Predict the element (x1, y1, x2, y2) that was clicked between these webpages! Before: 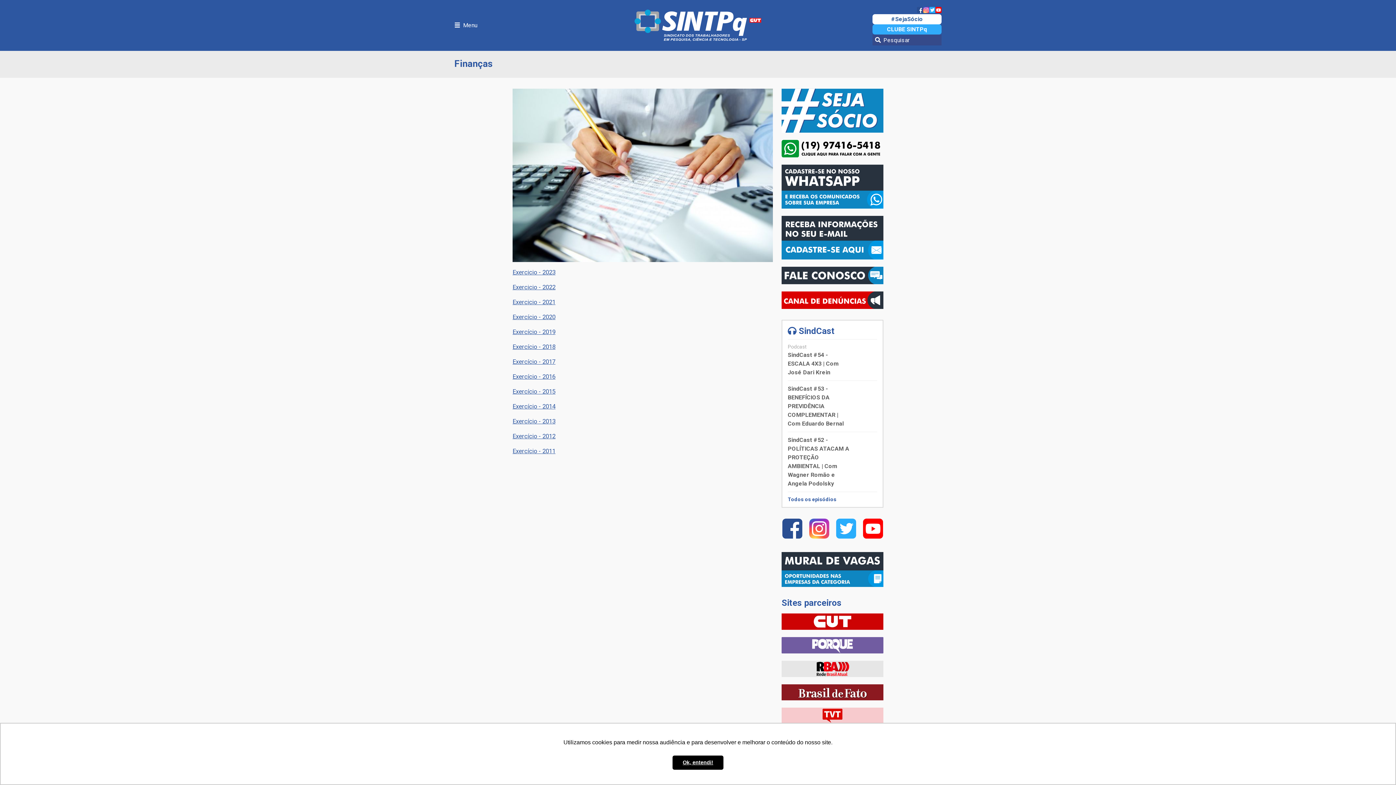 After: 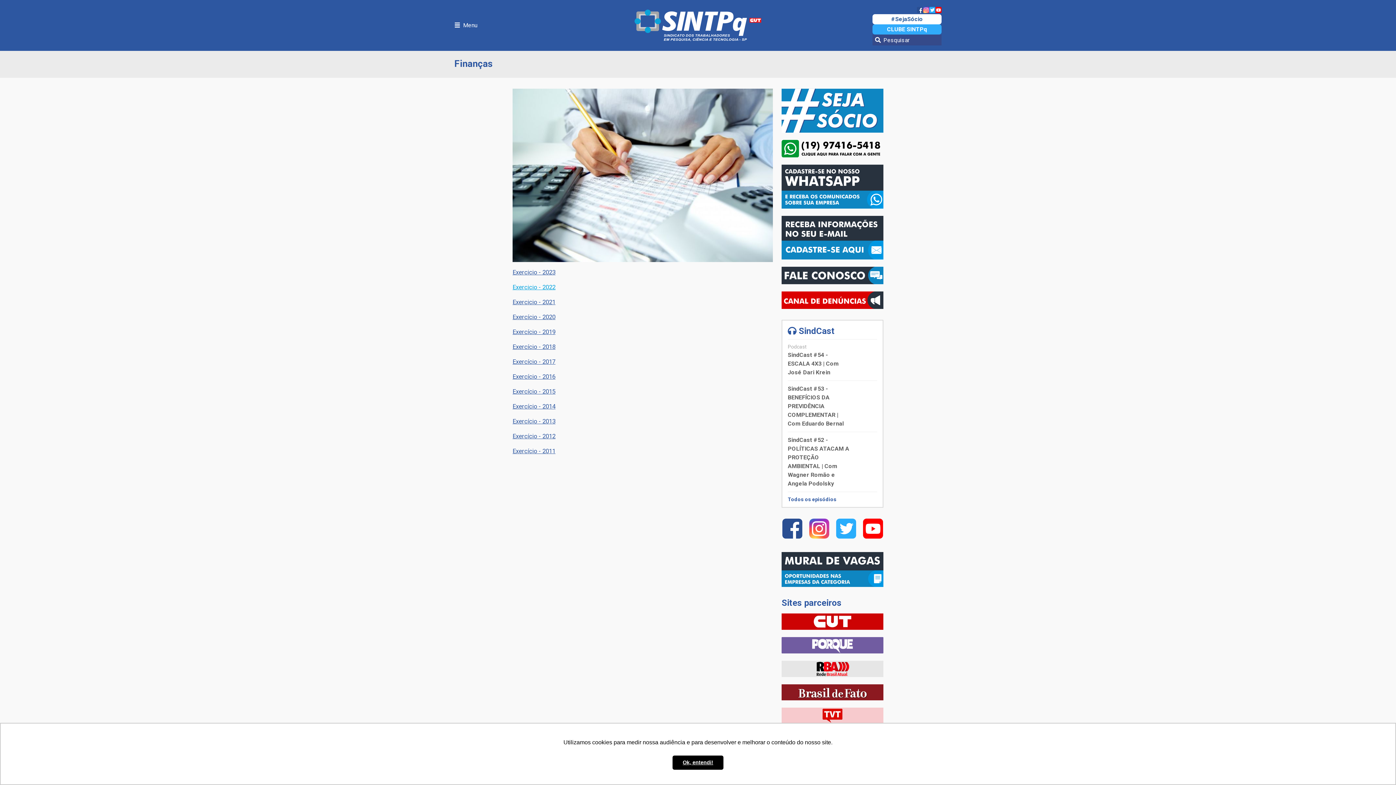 Action: bbox: (512, 283, 555, 290) label: Exercicio - 2022